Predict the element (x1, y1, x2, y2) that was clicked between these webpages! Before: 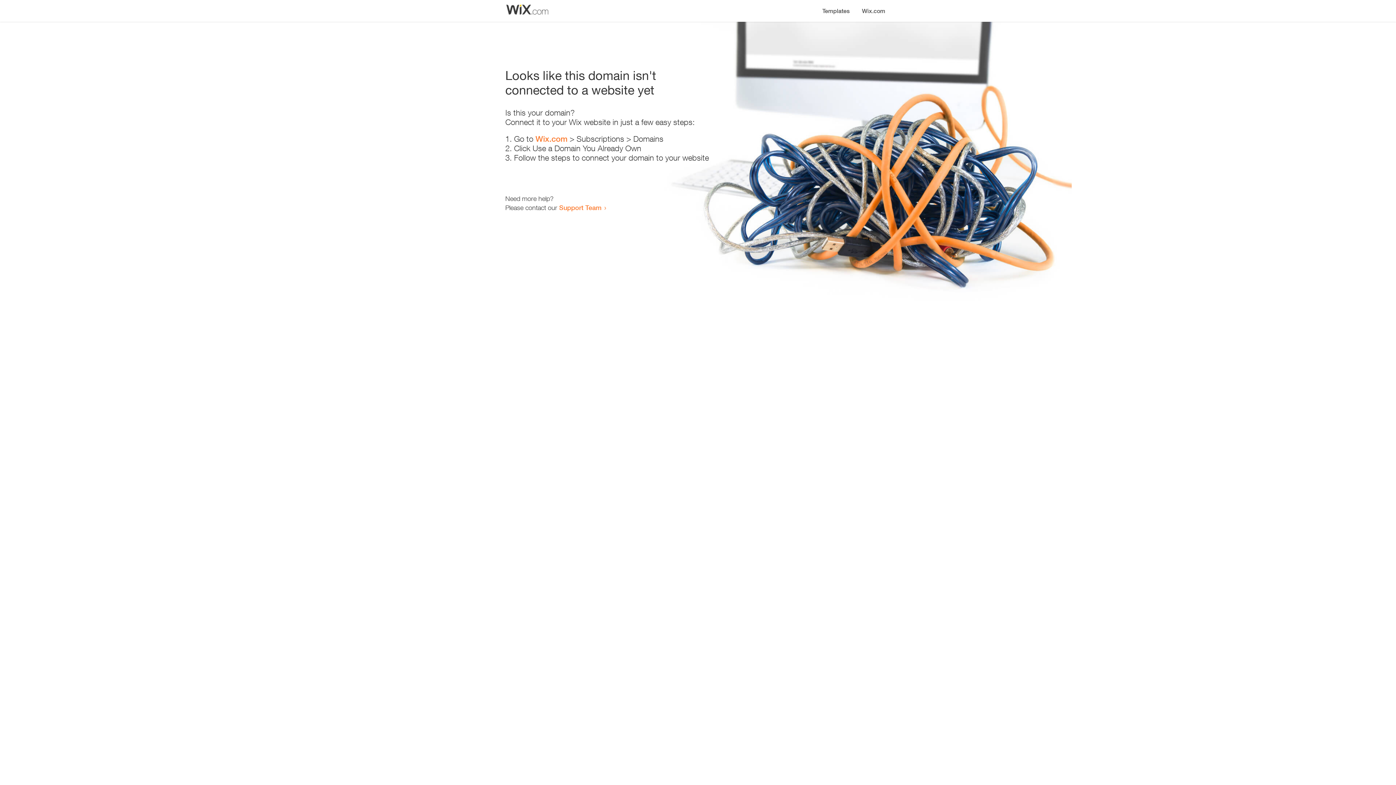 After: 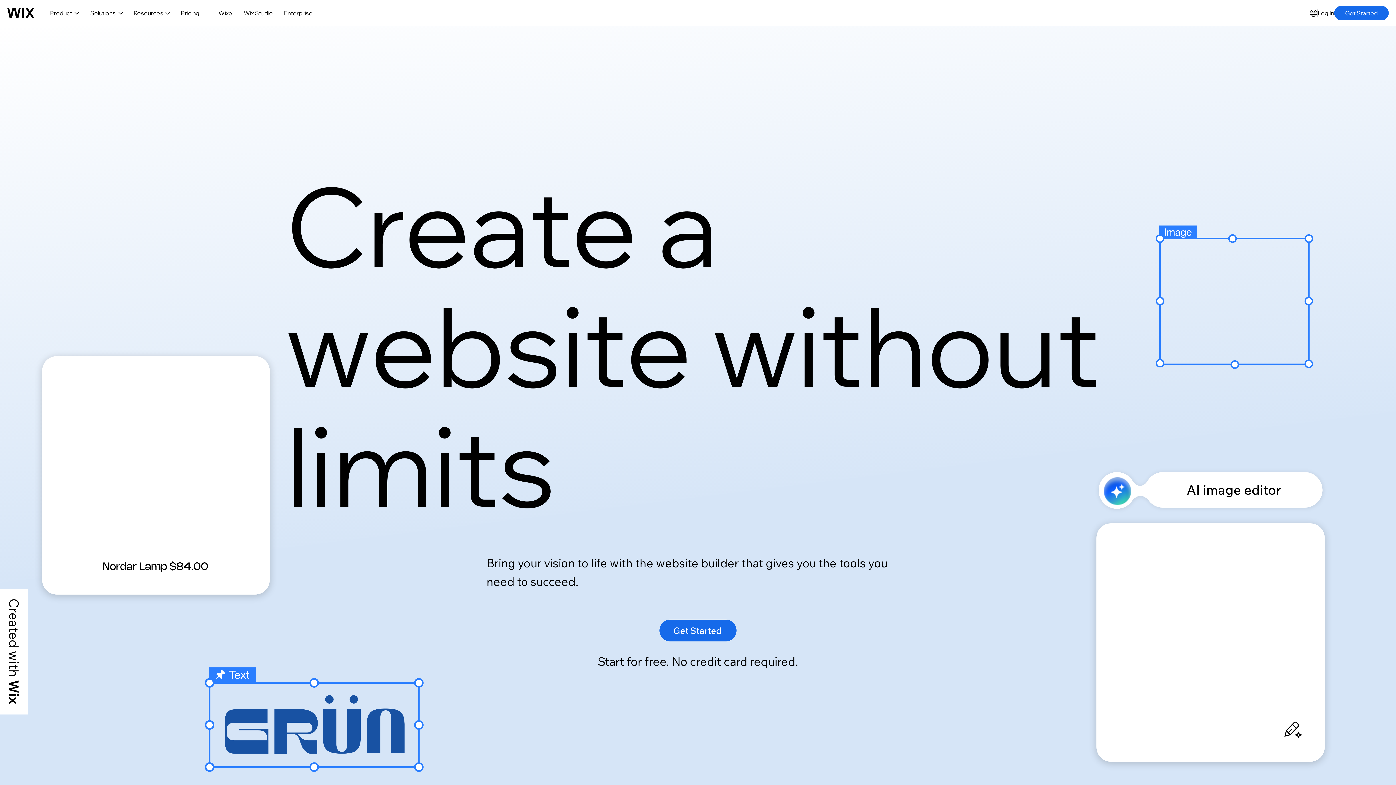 Action: label: Wix.com bbox: (856, 0, 890, 14)